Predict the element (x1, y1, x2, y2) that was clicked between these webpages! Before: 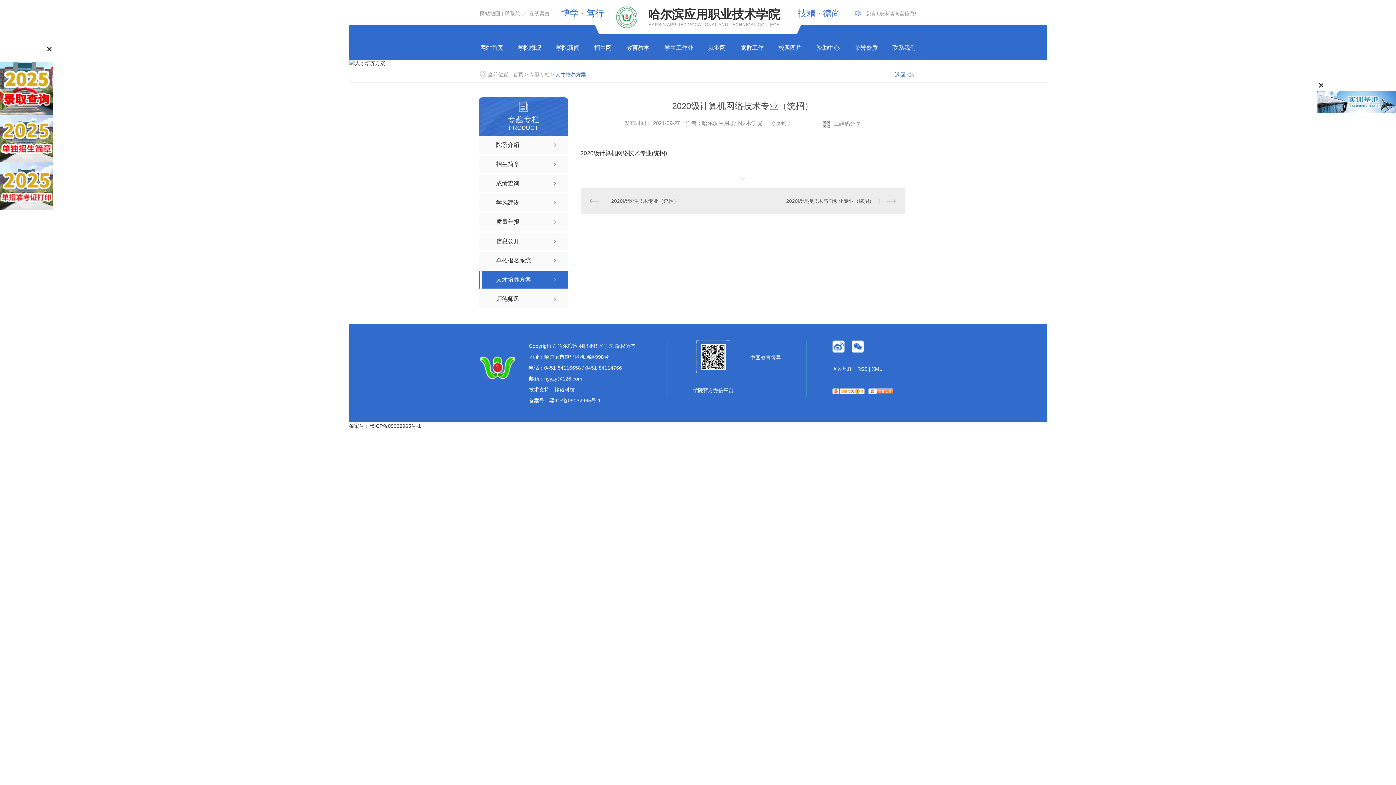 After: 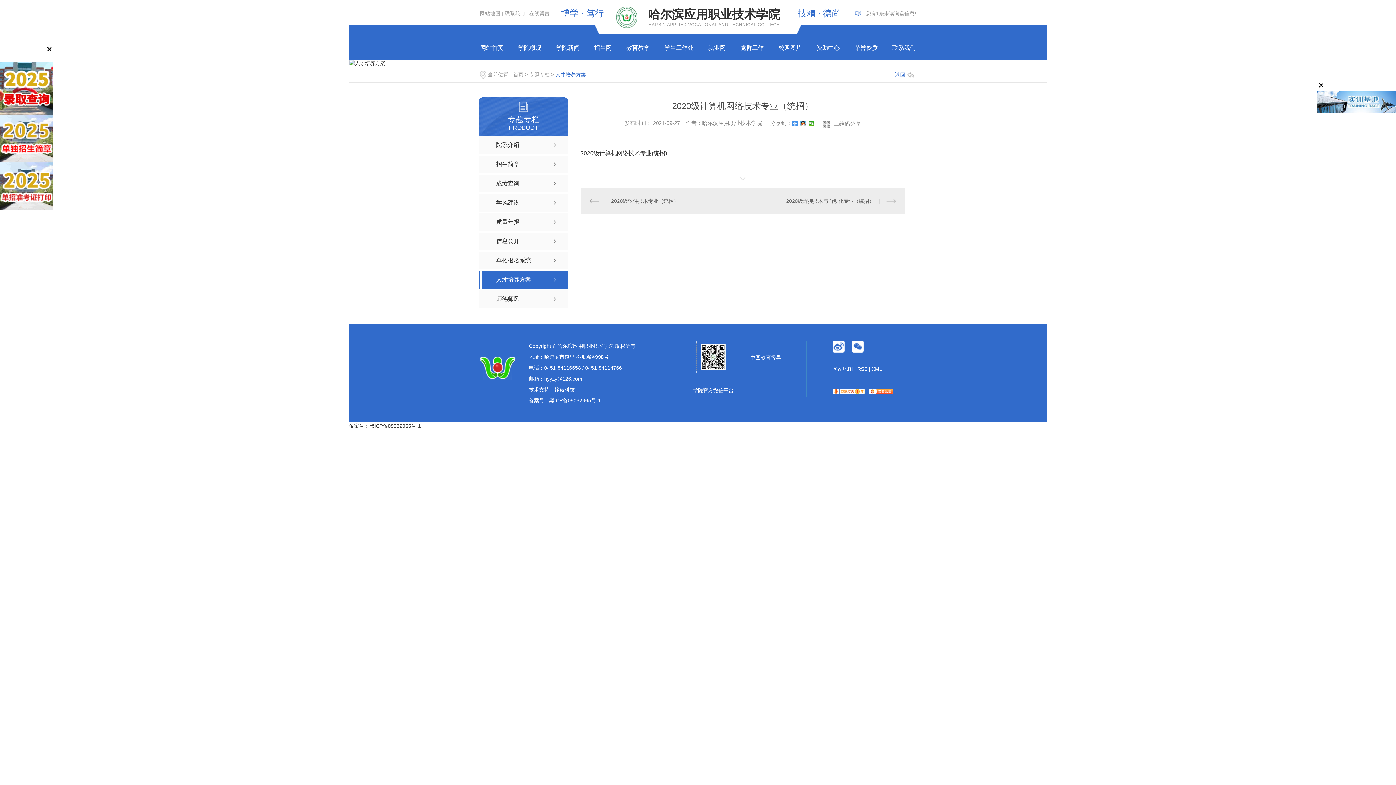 Action: bbox: (832, 388, 865, 393)